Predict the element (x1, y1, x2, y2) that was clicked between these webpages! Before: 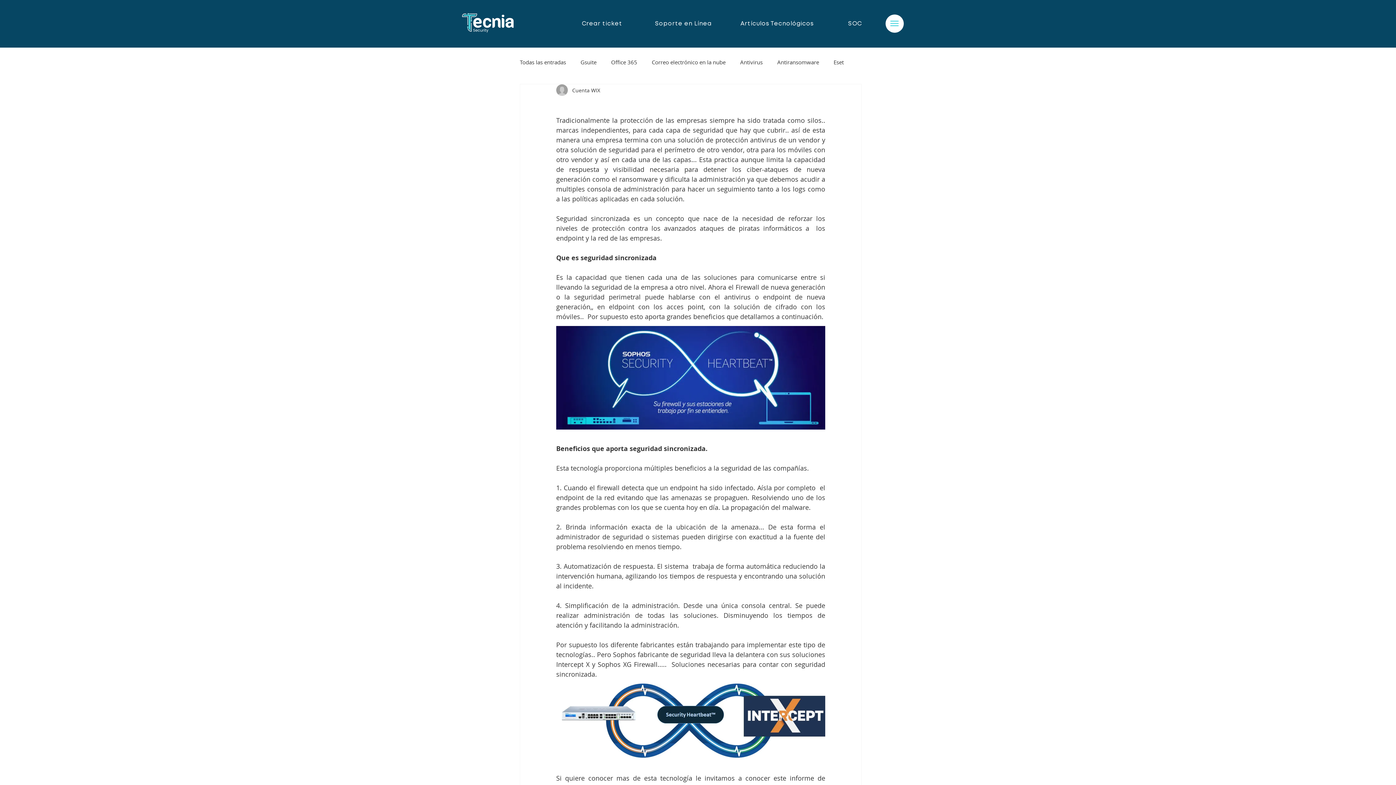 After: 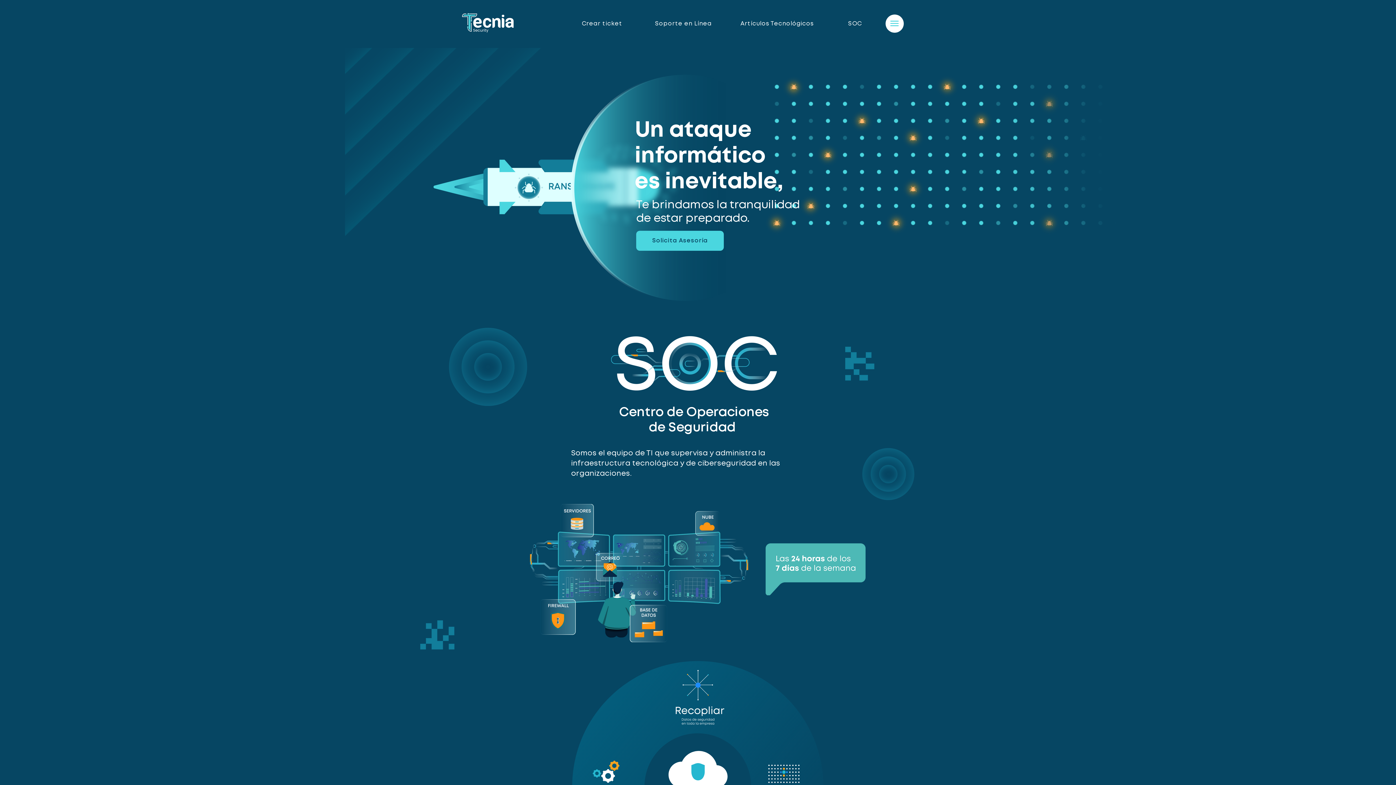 Action: bbox: (446, 7, 529, 38)